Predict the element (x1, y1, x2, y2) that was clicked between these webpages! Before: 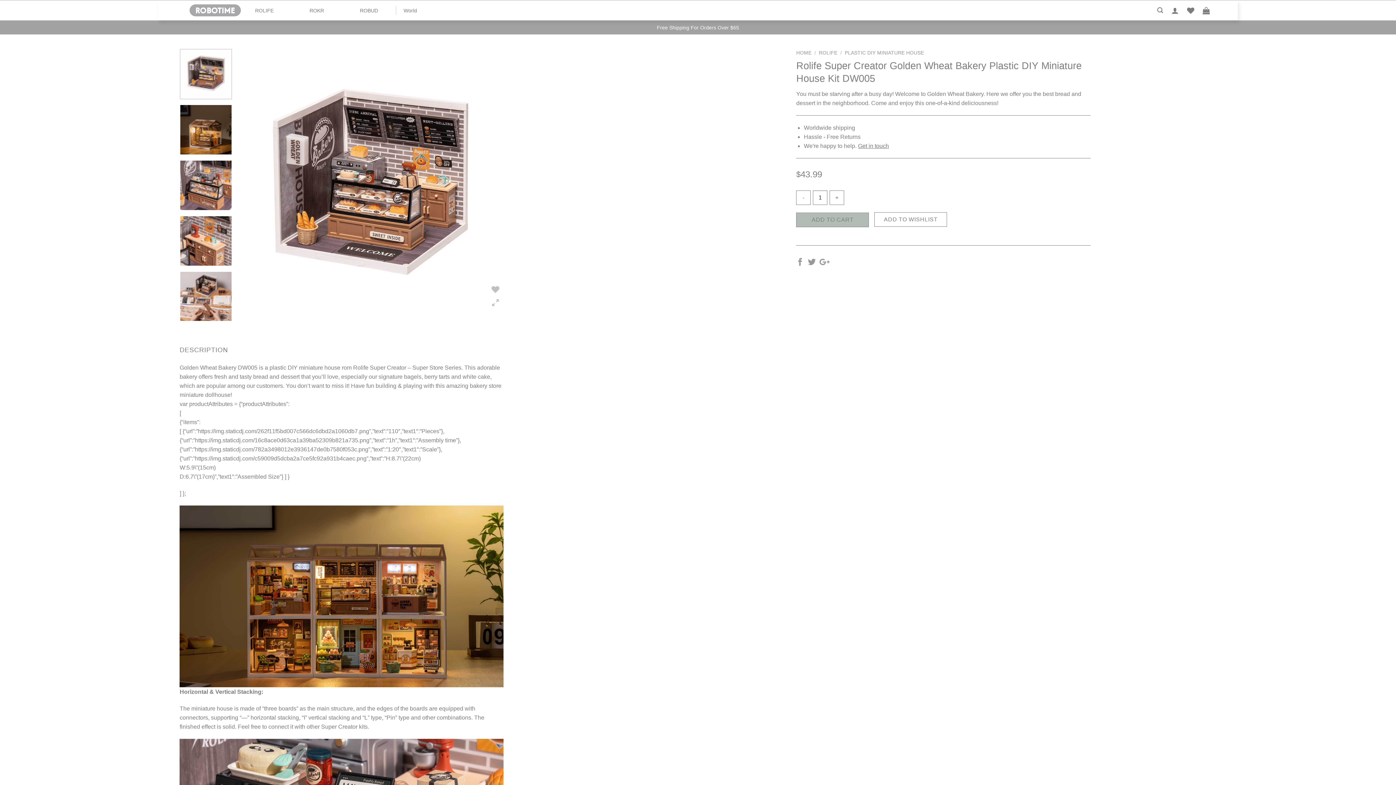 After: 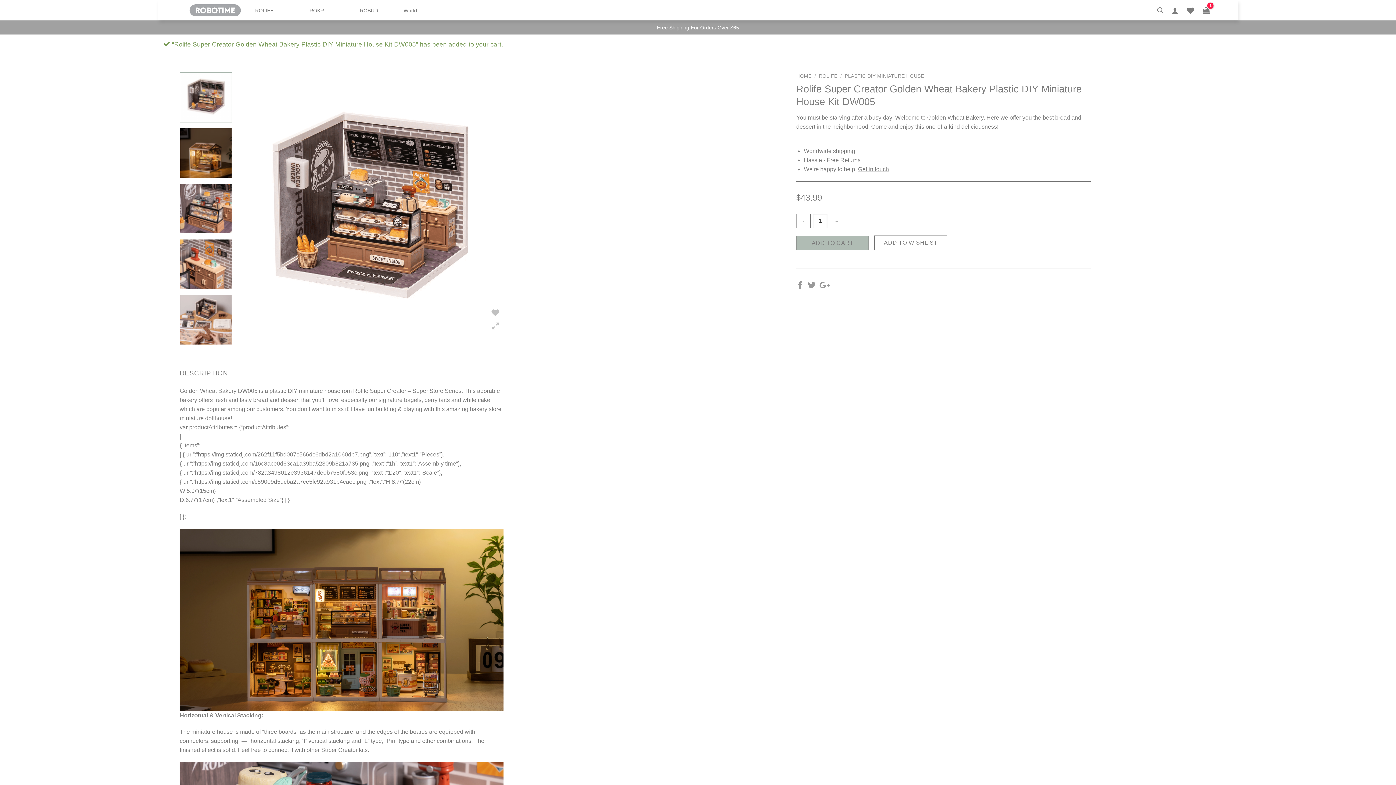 Action: label: ADD TO CART bbox: (796, 212, 869, 227)